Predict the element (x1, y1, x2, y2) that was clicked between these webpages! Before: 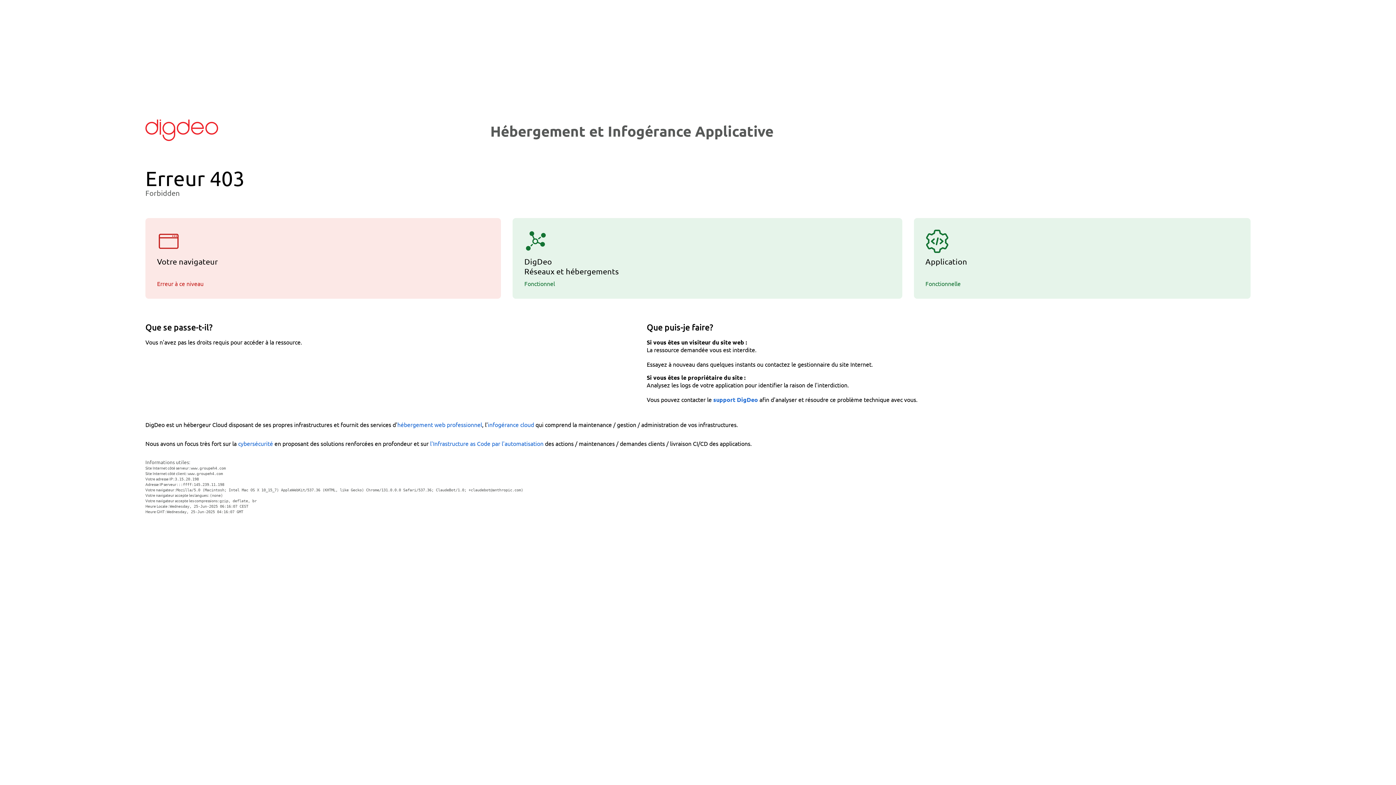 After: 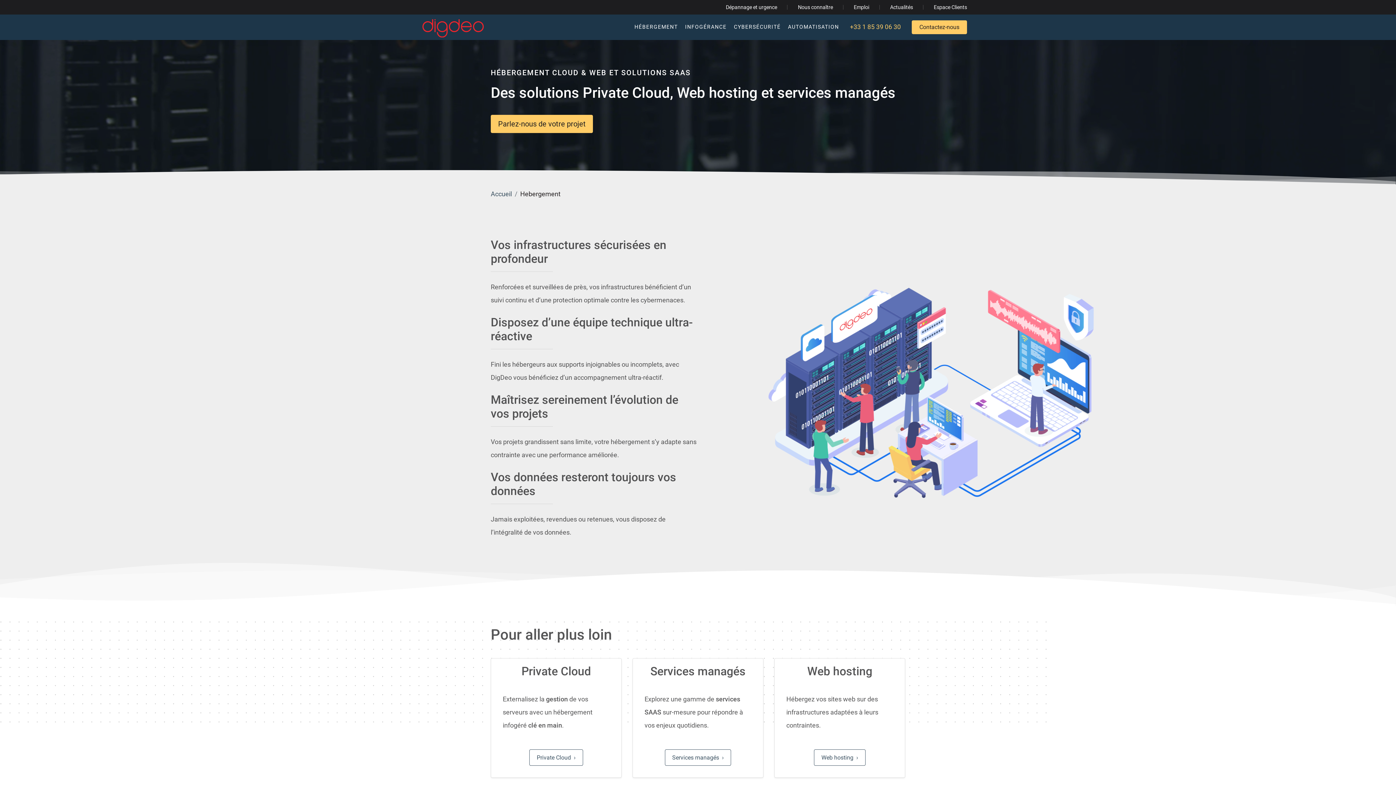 Action: bbox: (397, 420, 482, 428) label: hébergement web professionnel